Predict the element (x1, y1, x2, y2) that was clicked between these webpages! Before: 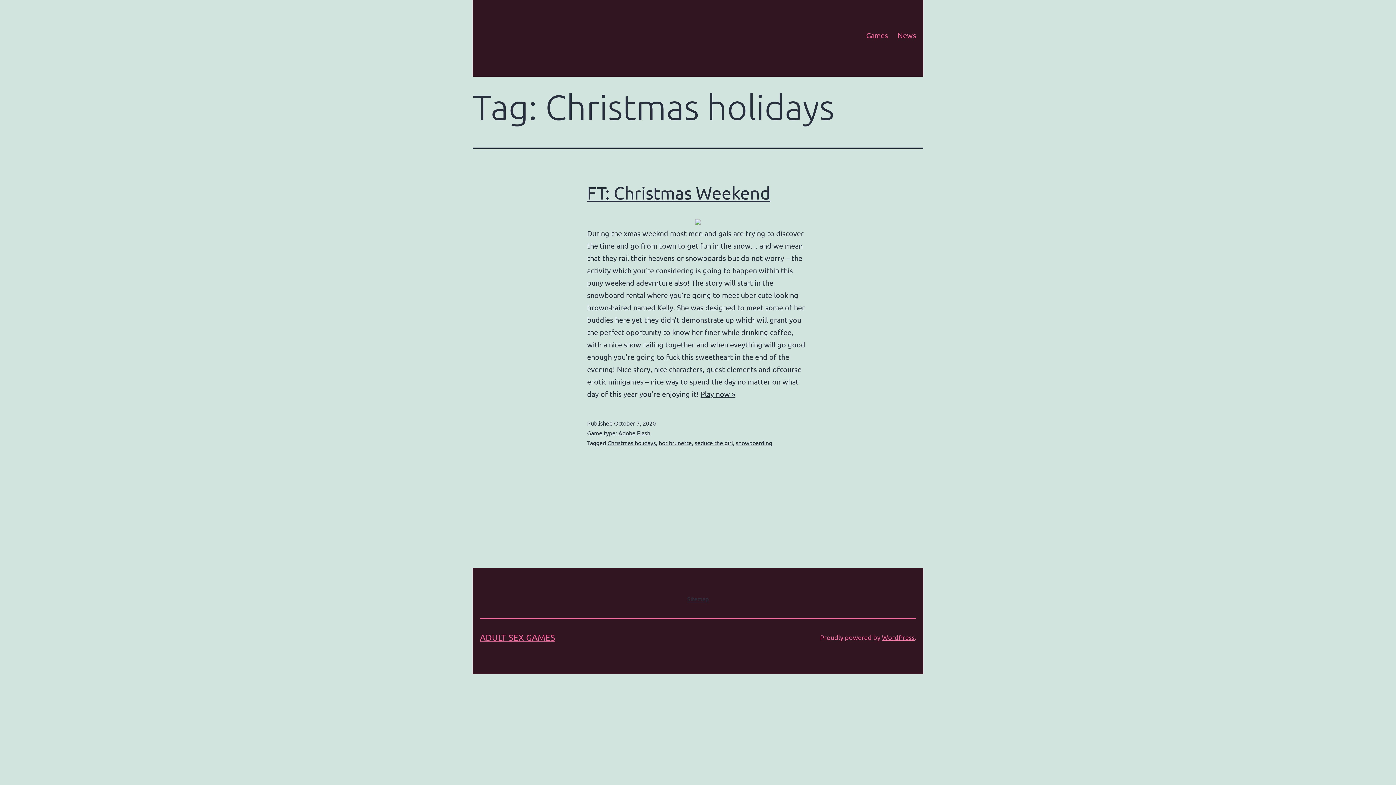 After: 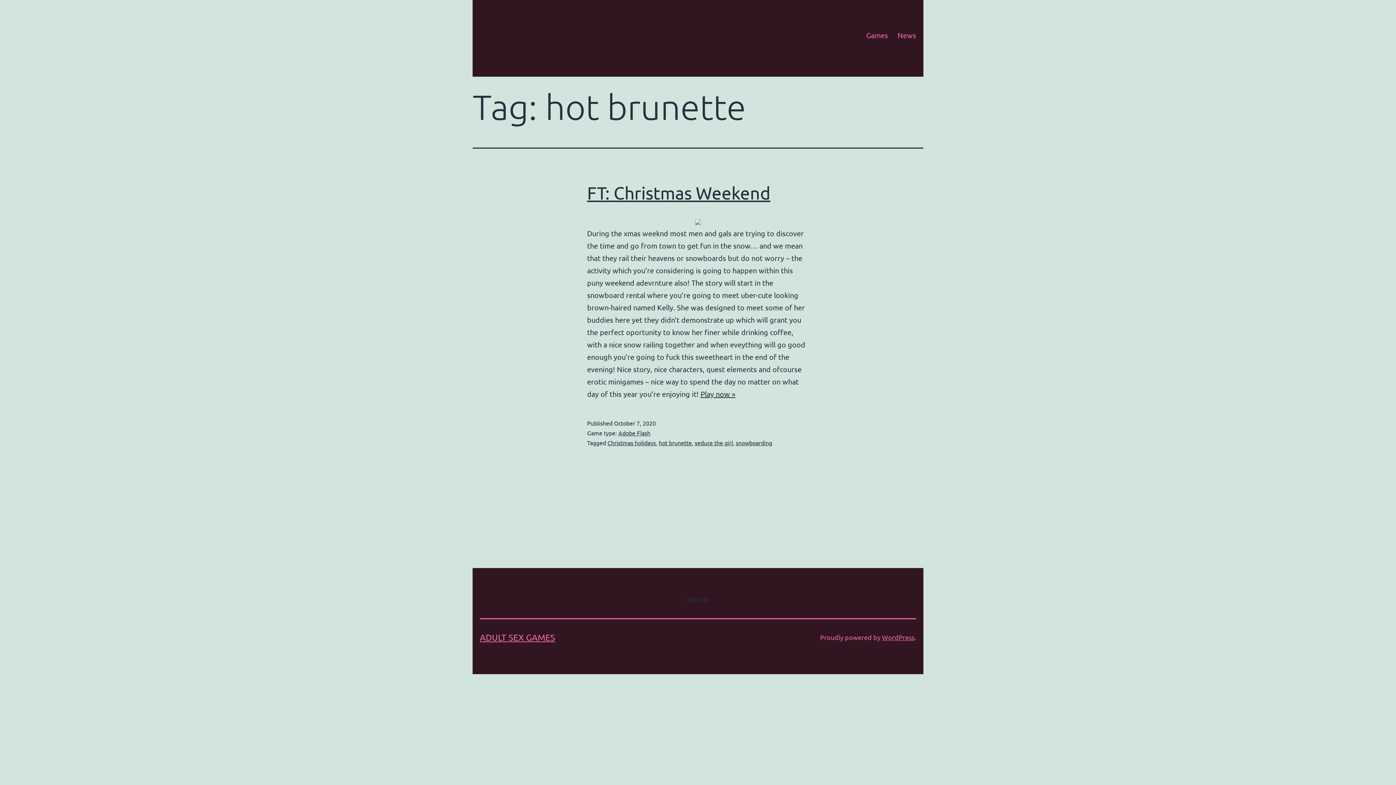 Action: bbox: (658, 439, 692, 446) label: hot brunette